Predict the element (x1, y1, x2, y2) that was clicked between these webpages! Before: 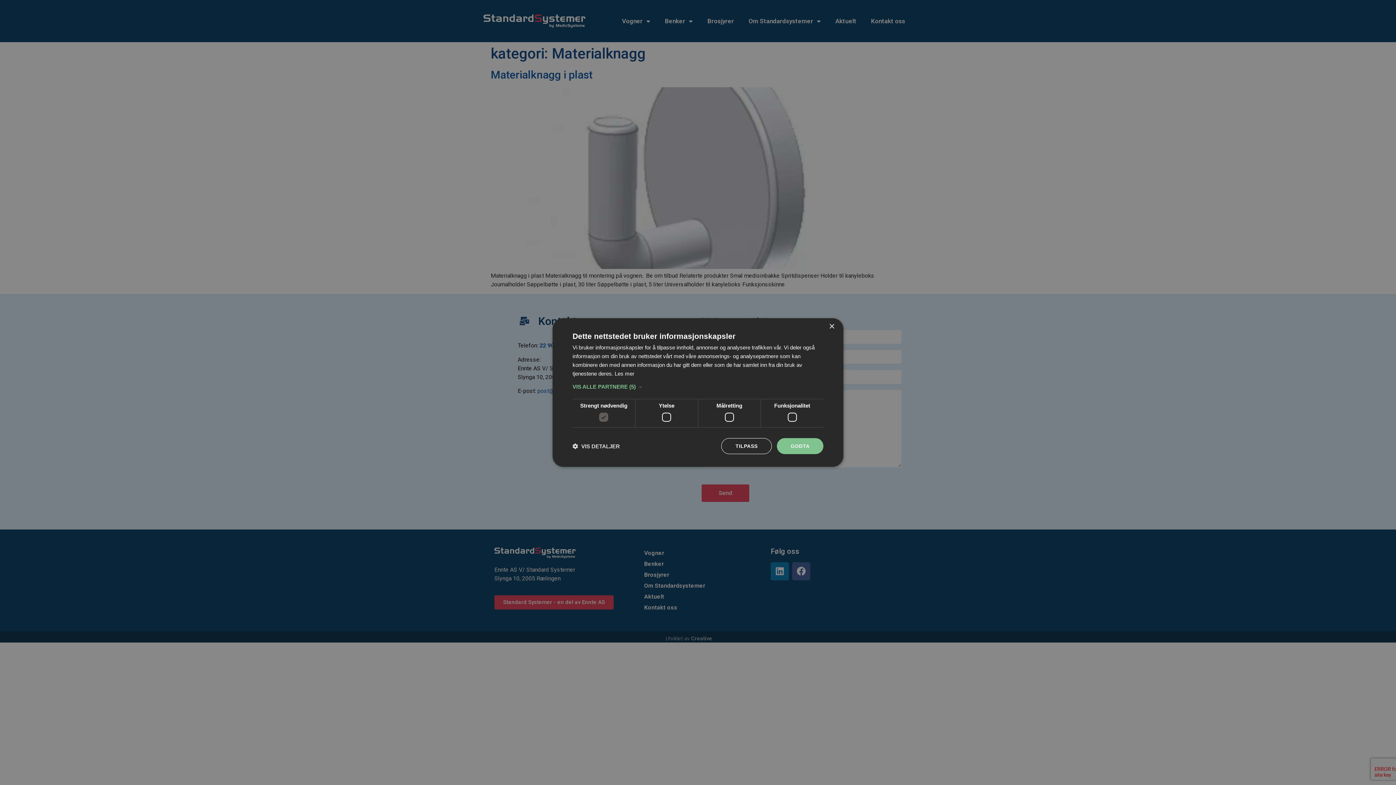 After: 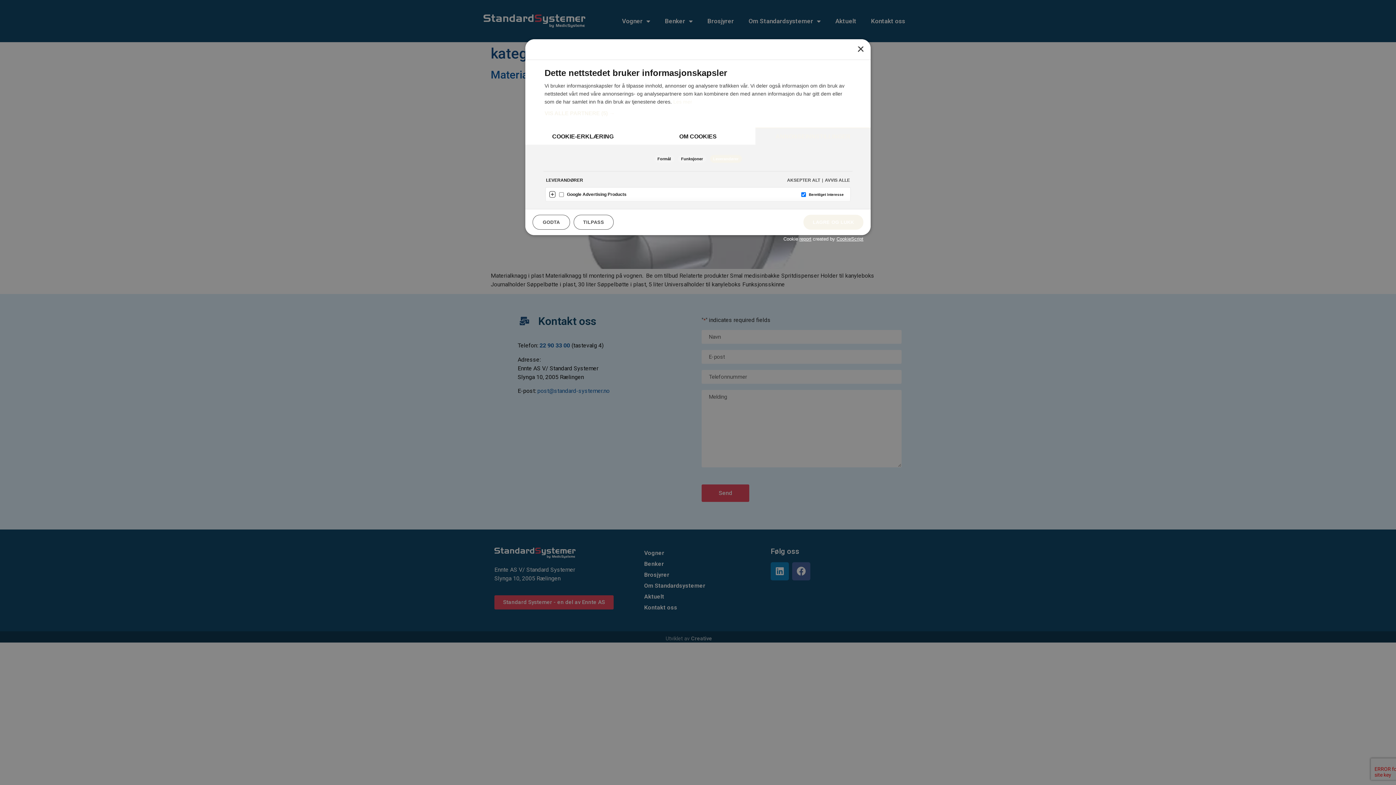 Action: bbox: (572, 383, 823, 390) label: VIS ALLE PARTNERE (5) →